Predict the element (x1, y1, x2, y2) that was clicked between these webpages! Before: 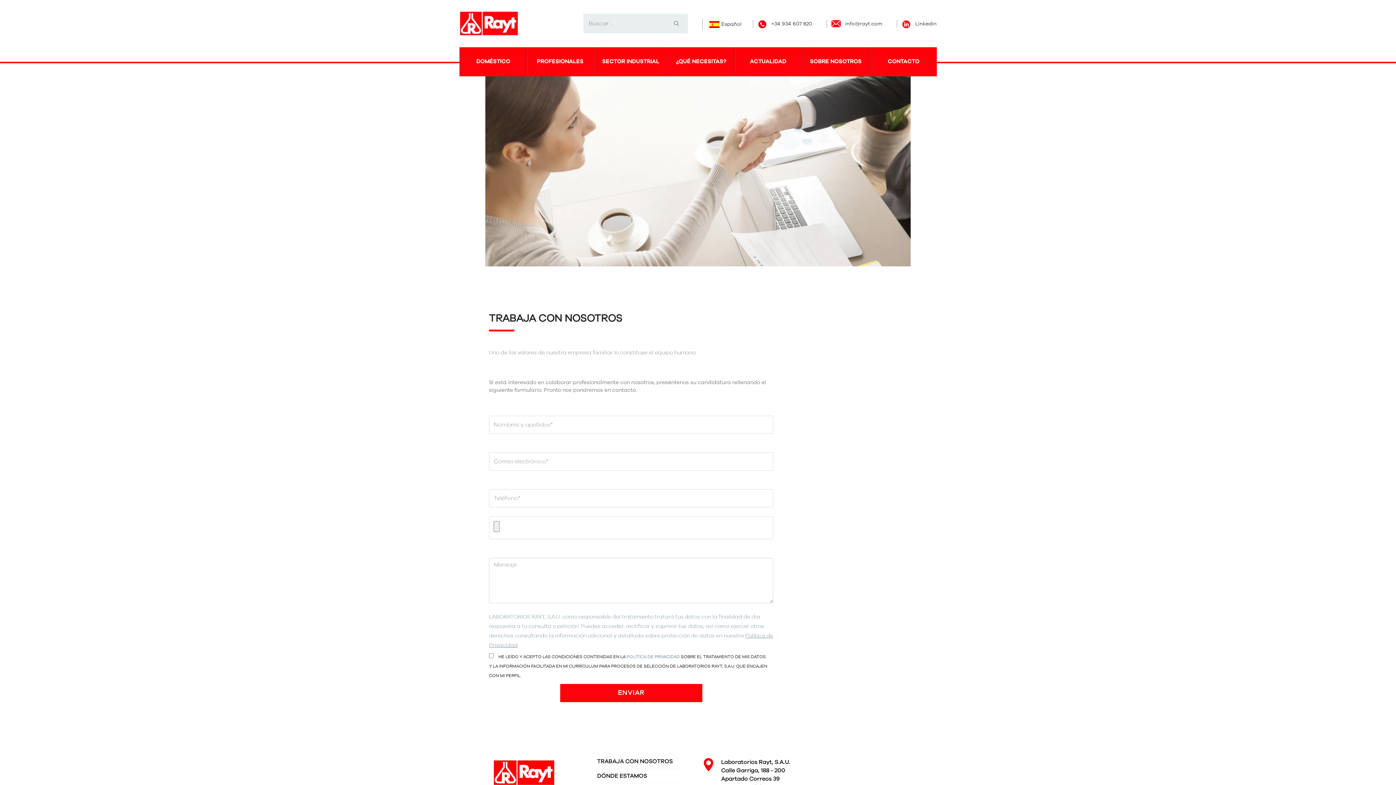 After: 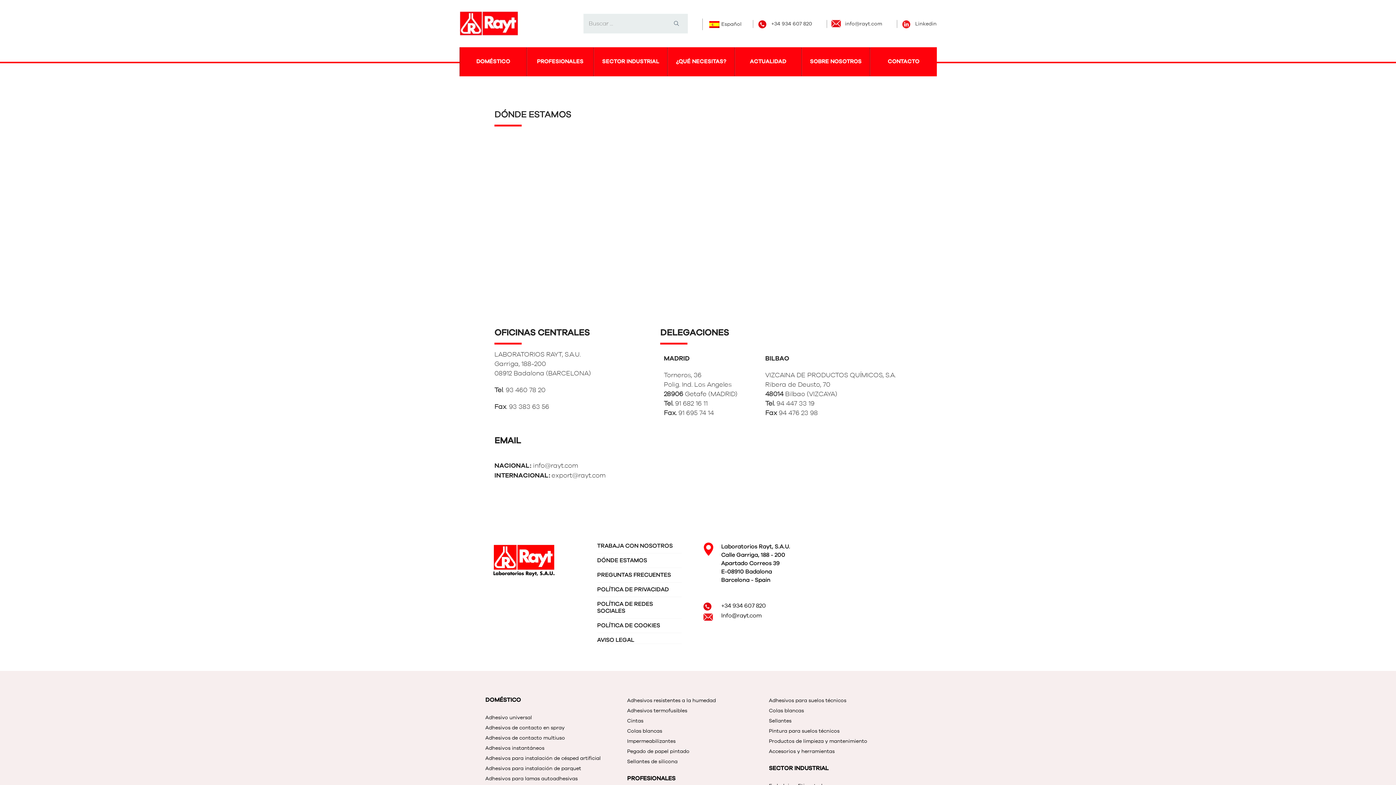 Action: bbox: (597, 773, 647, 779) label: DÓNDE ESTAMOS